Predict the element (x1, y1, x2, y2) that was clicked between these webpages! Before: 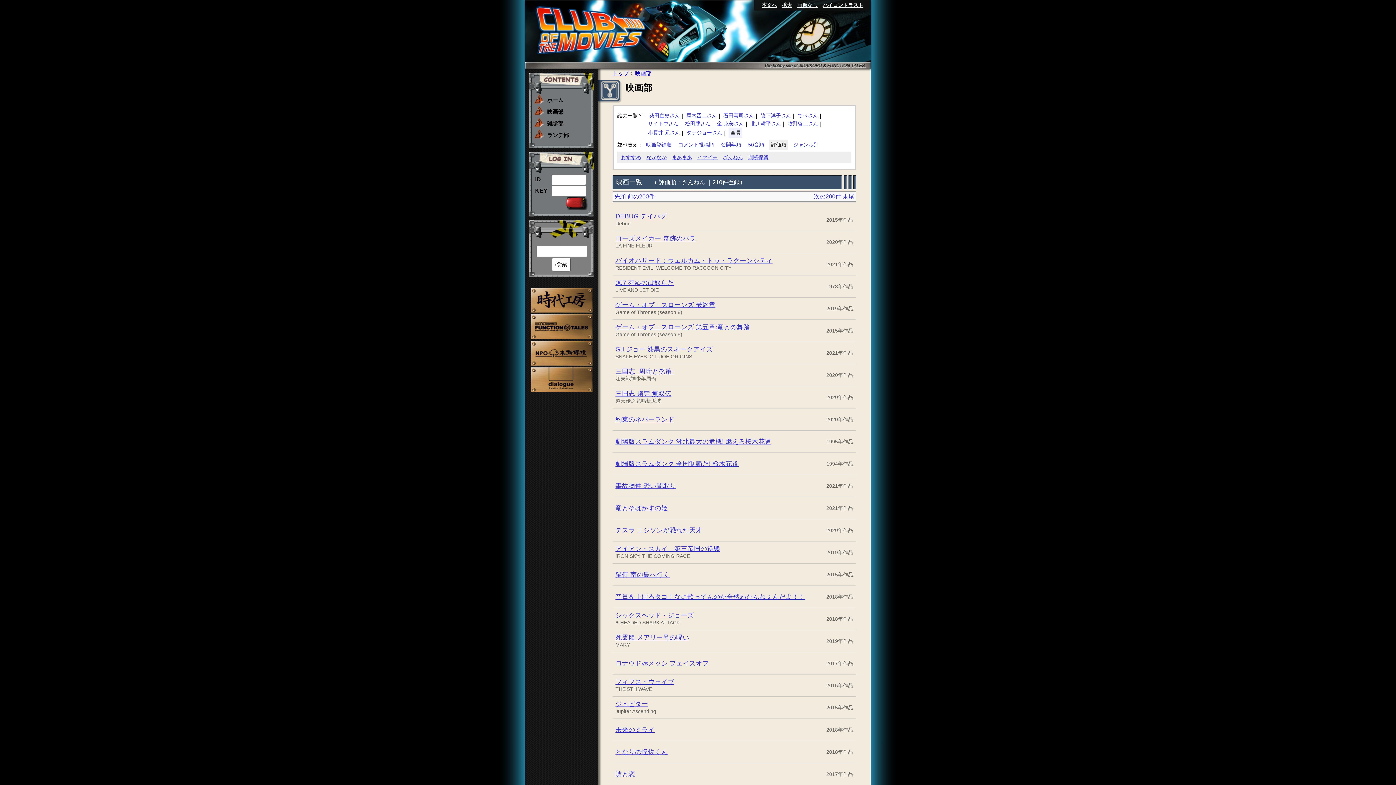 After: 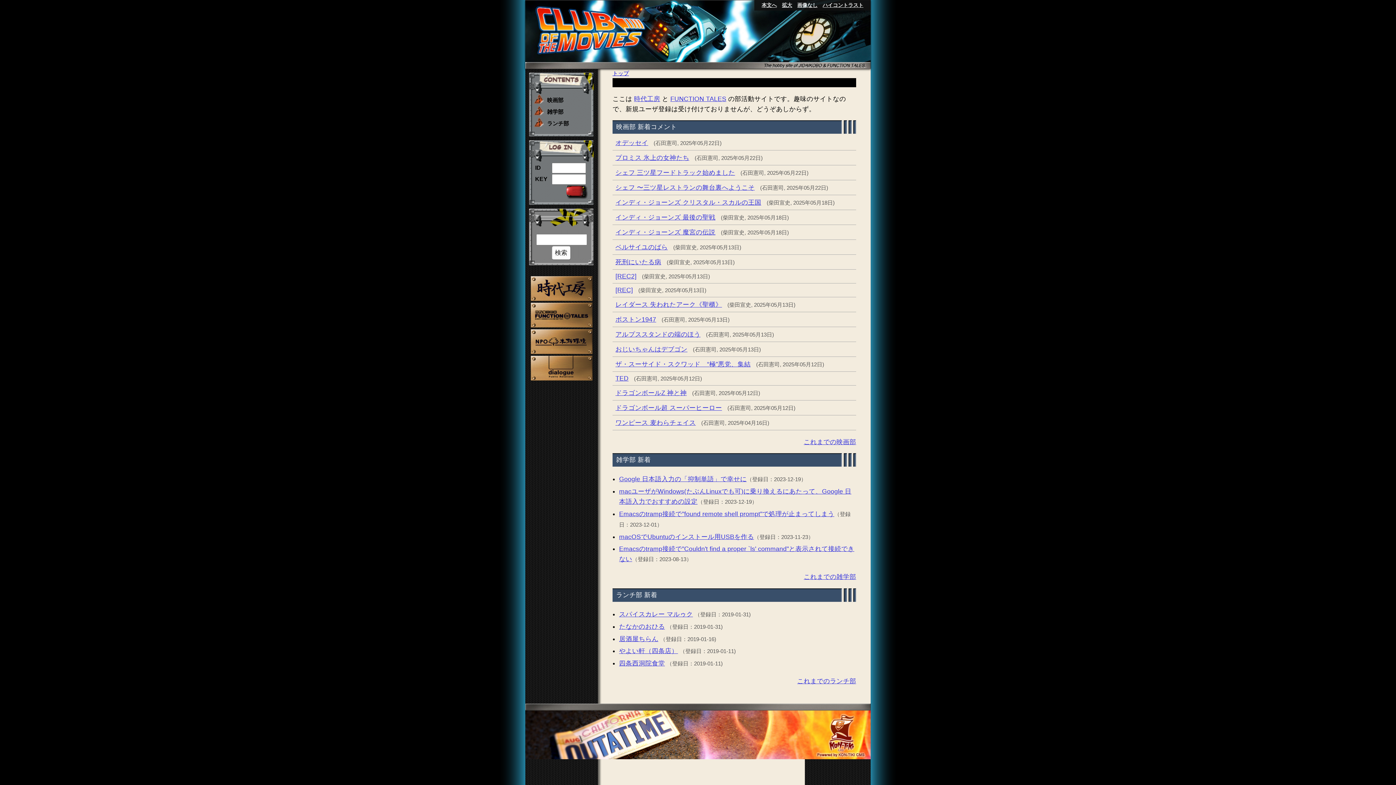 Action: bbox: (525, 0, 870, 69) label: トップページへ